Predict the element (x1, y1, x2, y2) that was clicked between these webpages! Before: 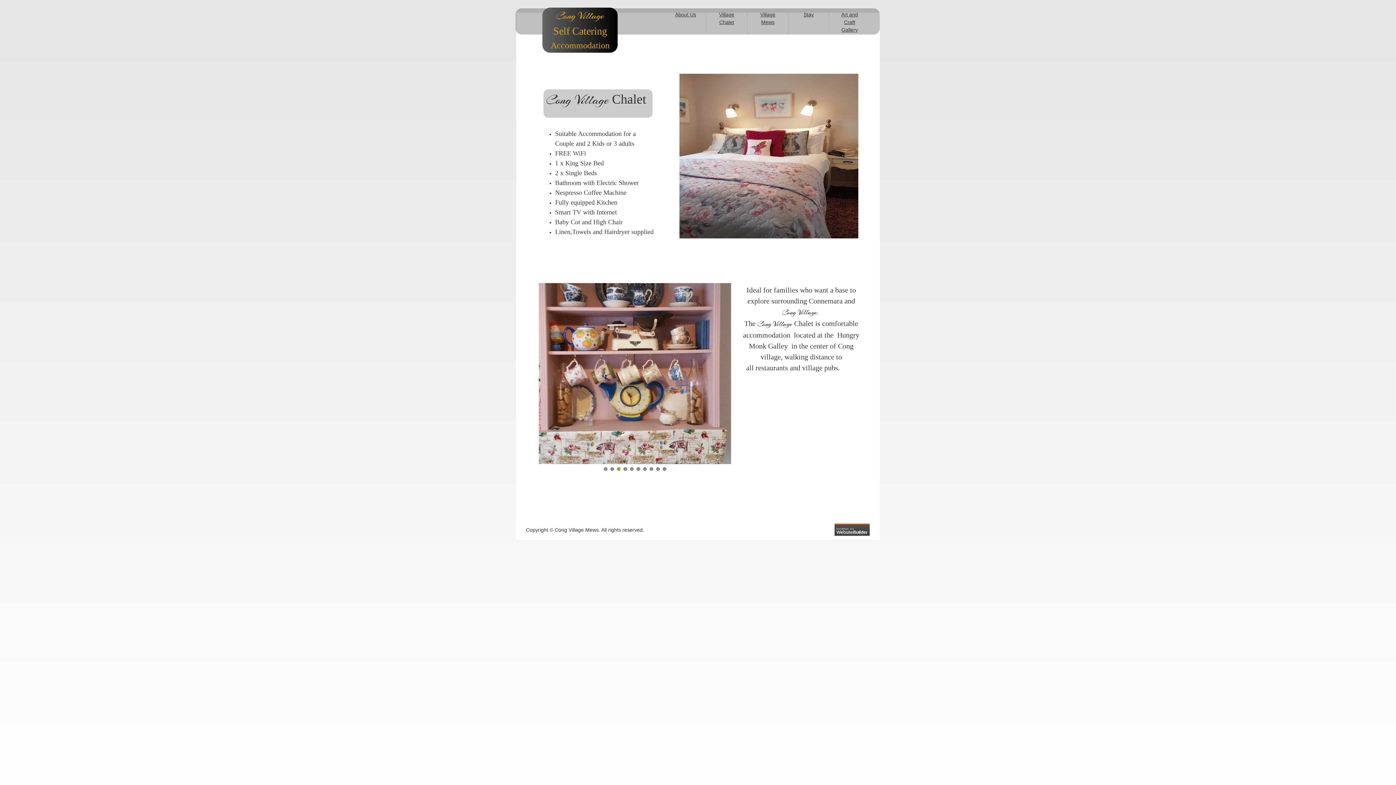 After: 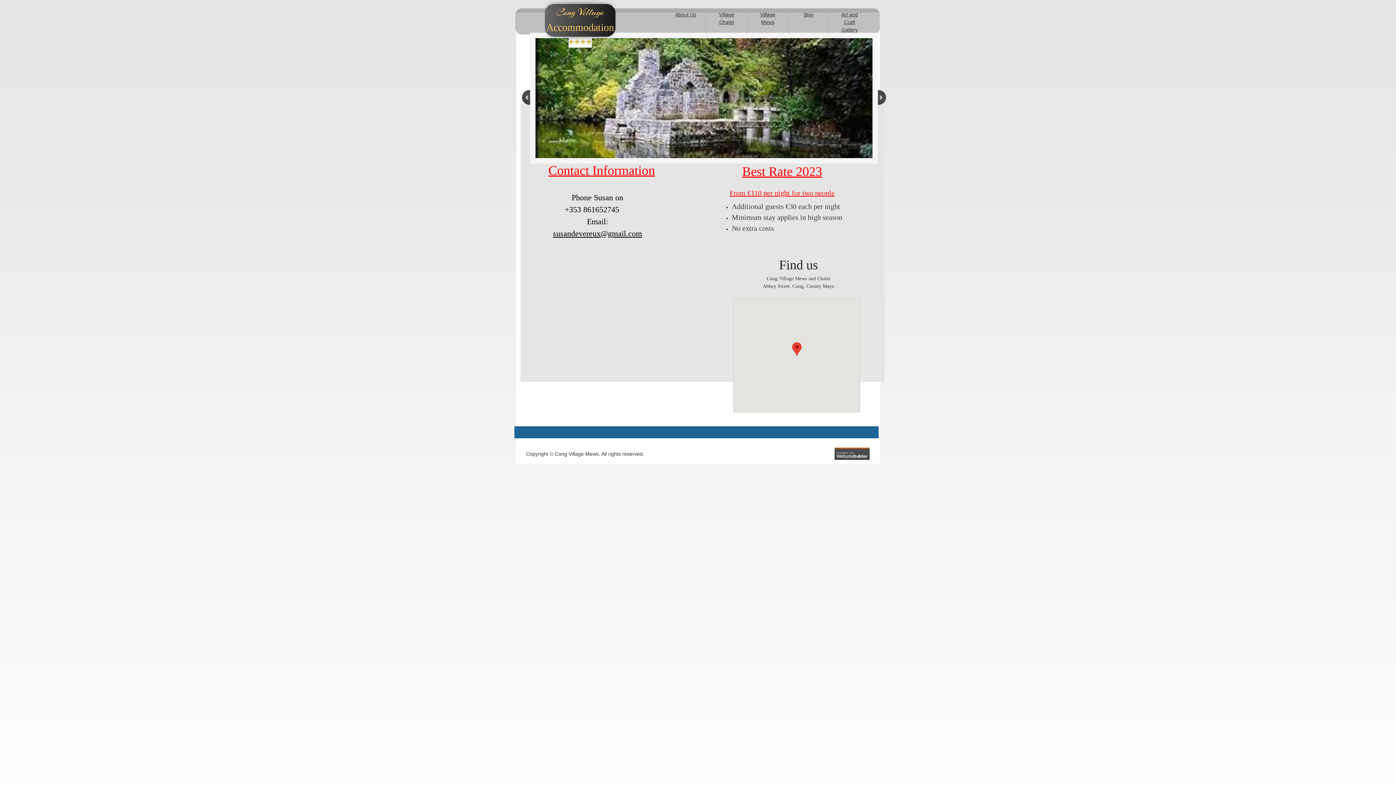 Action: bbox: (803, 11, 814, 17) label: Stay